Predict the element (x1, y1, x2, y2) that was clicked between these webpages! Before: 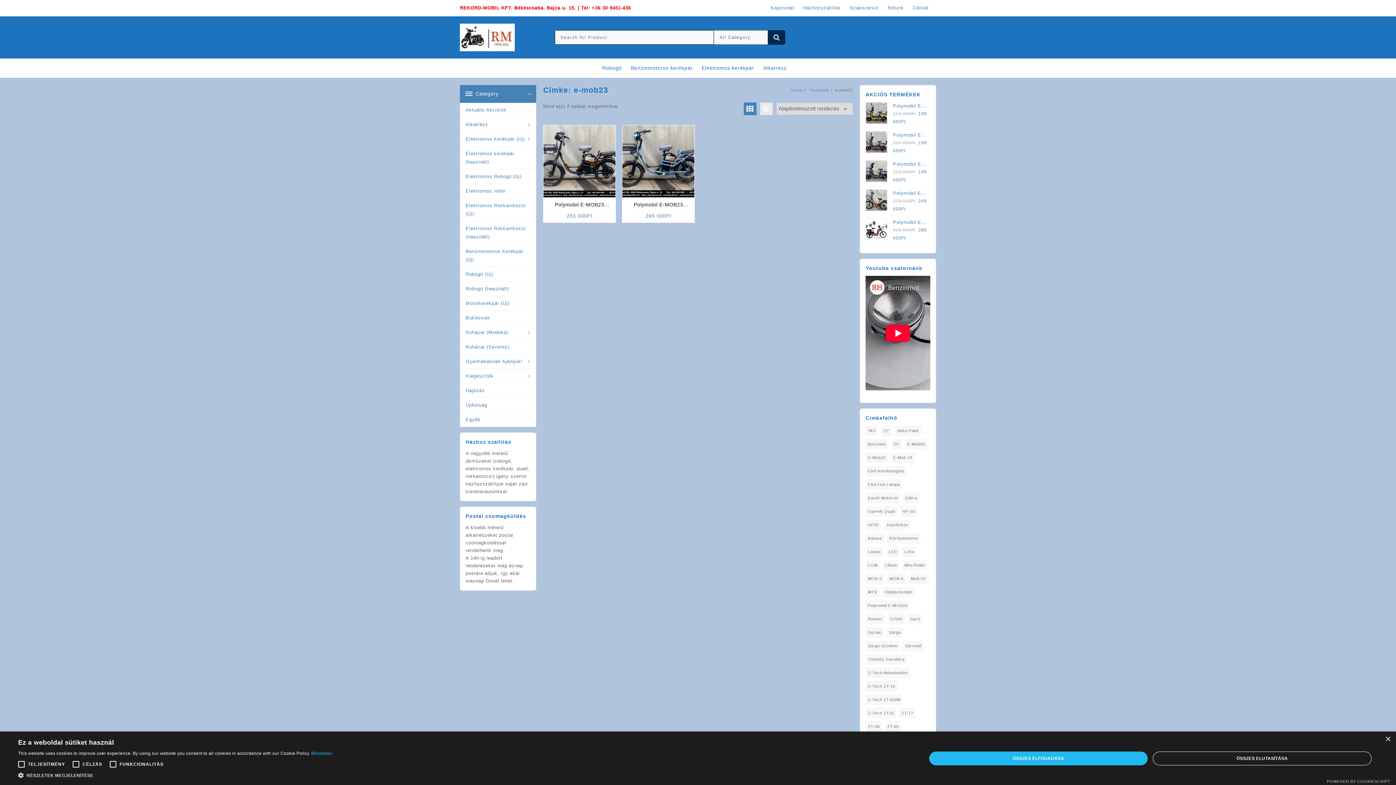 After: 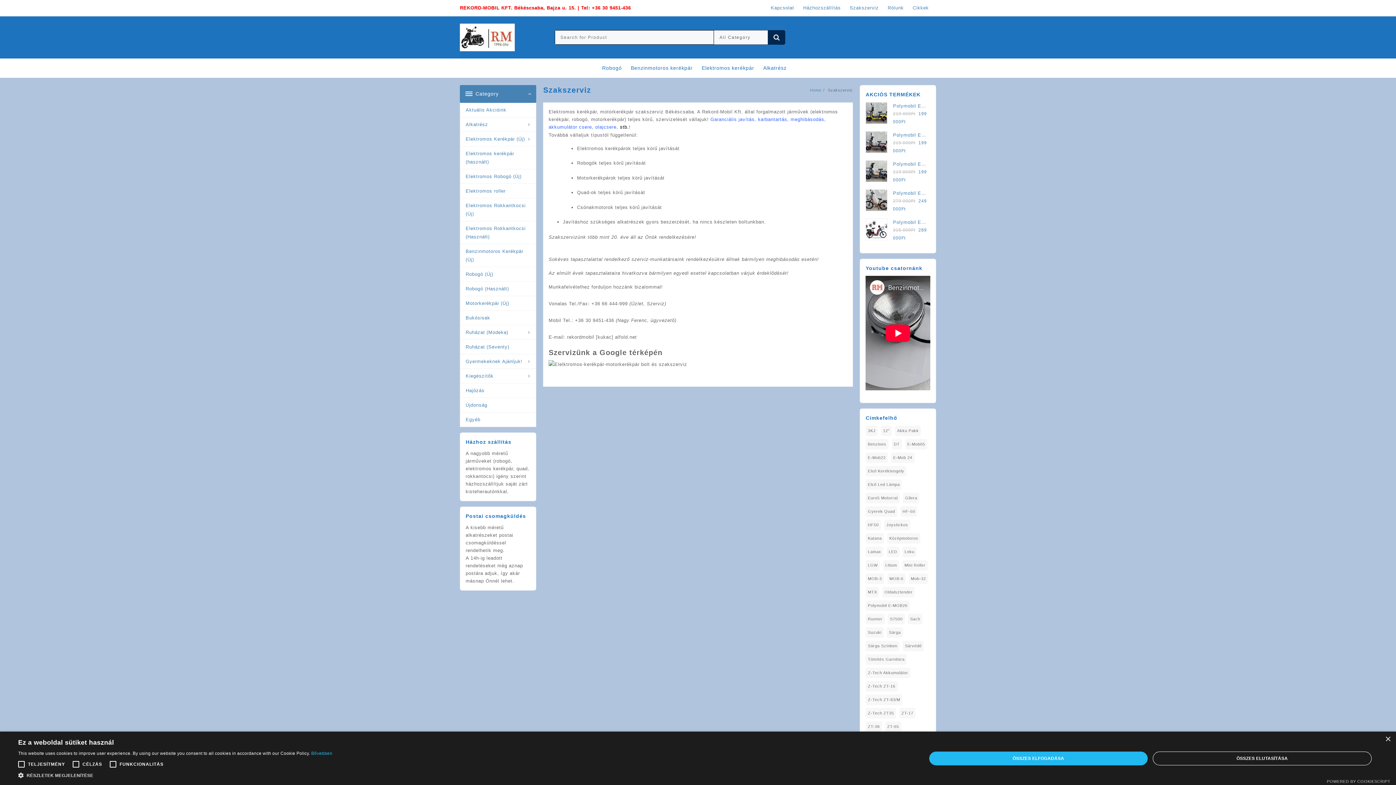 Action: label: Szakszerviz bbox: (849, 0, 886, 16)